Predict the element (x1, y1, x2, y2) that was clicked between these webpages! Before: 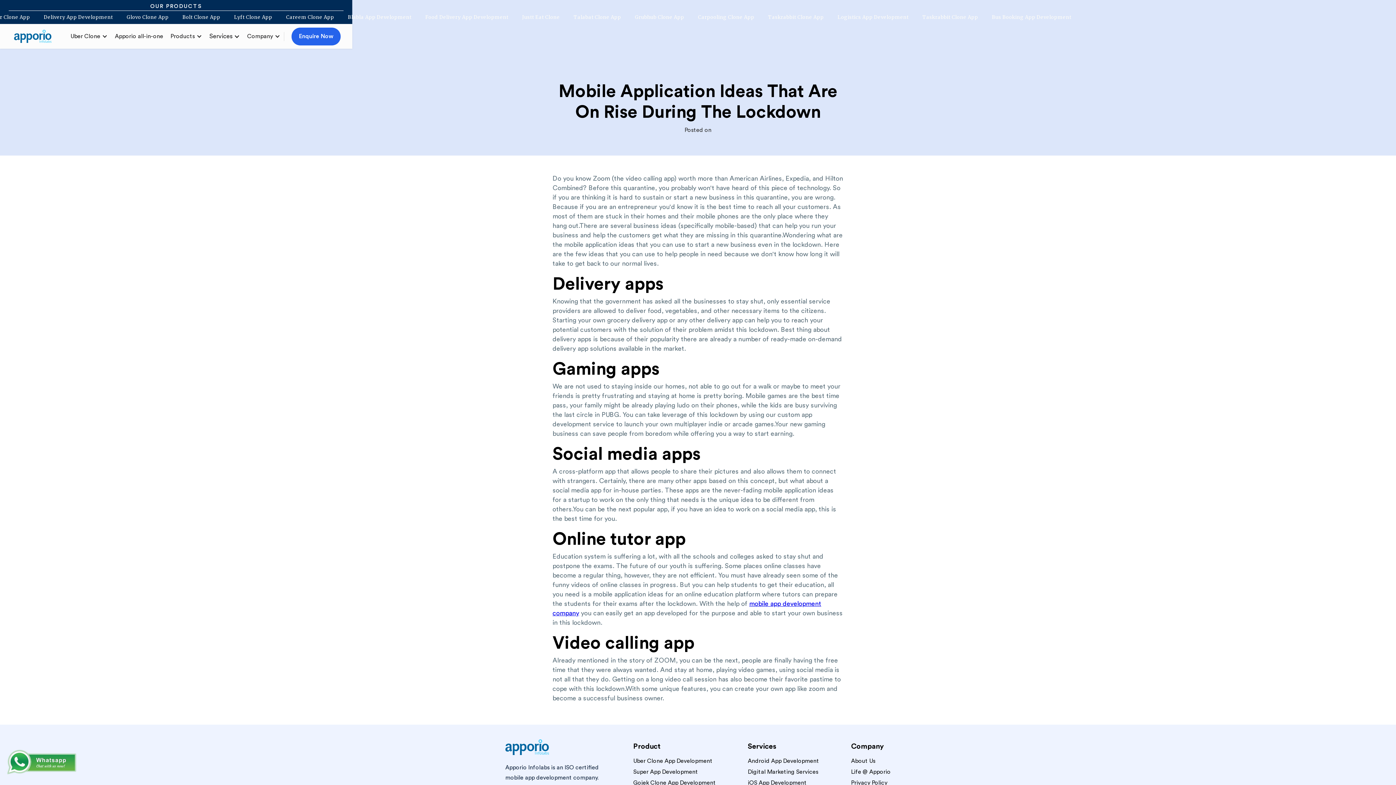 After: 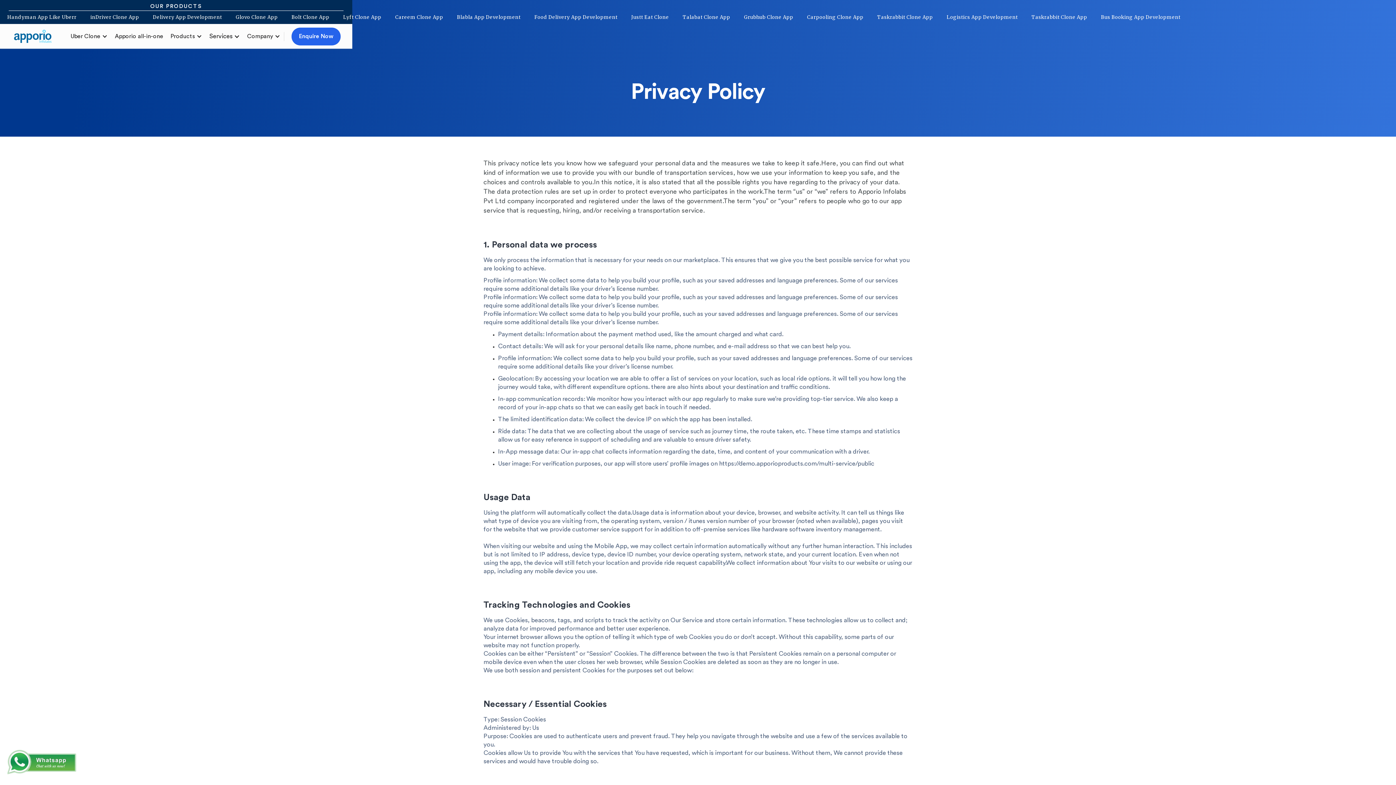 Action: bbox: (851, 779, 890, 786) label: Privacy Policy